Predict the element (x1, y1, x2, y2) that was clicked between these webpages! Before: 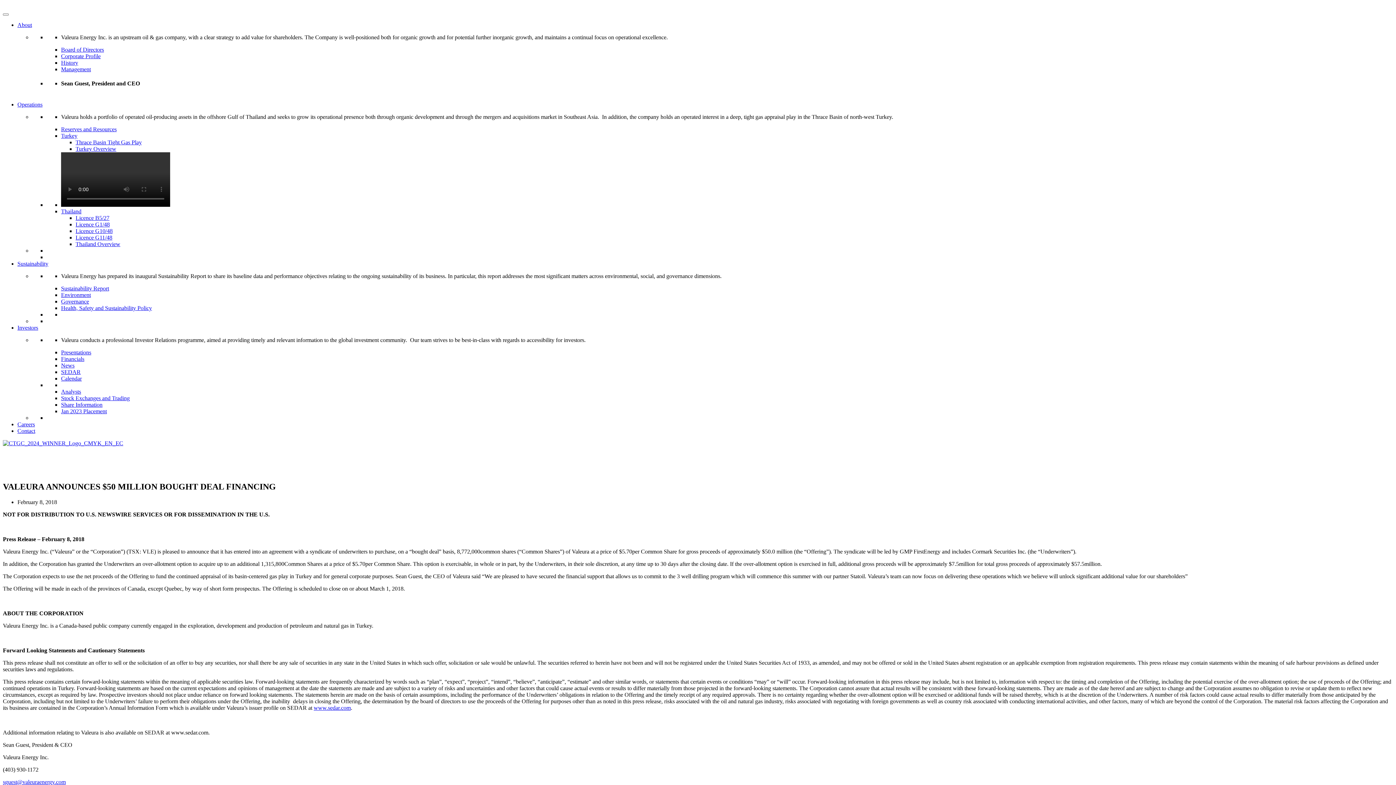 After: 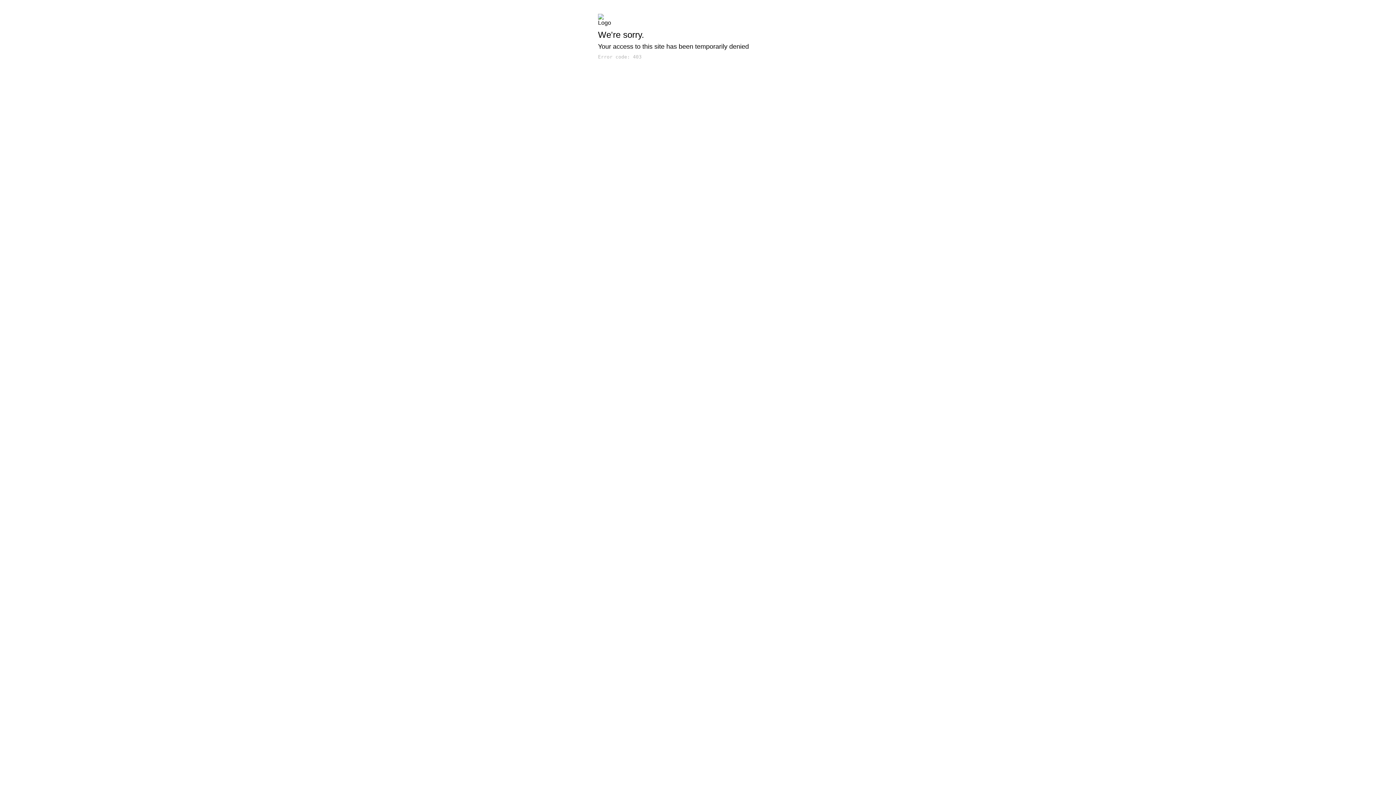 Action: bbox: (61, 408, 106, 414) label: Jan 2023 Placement